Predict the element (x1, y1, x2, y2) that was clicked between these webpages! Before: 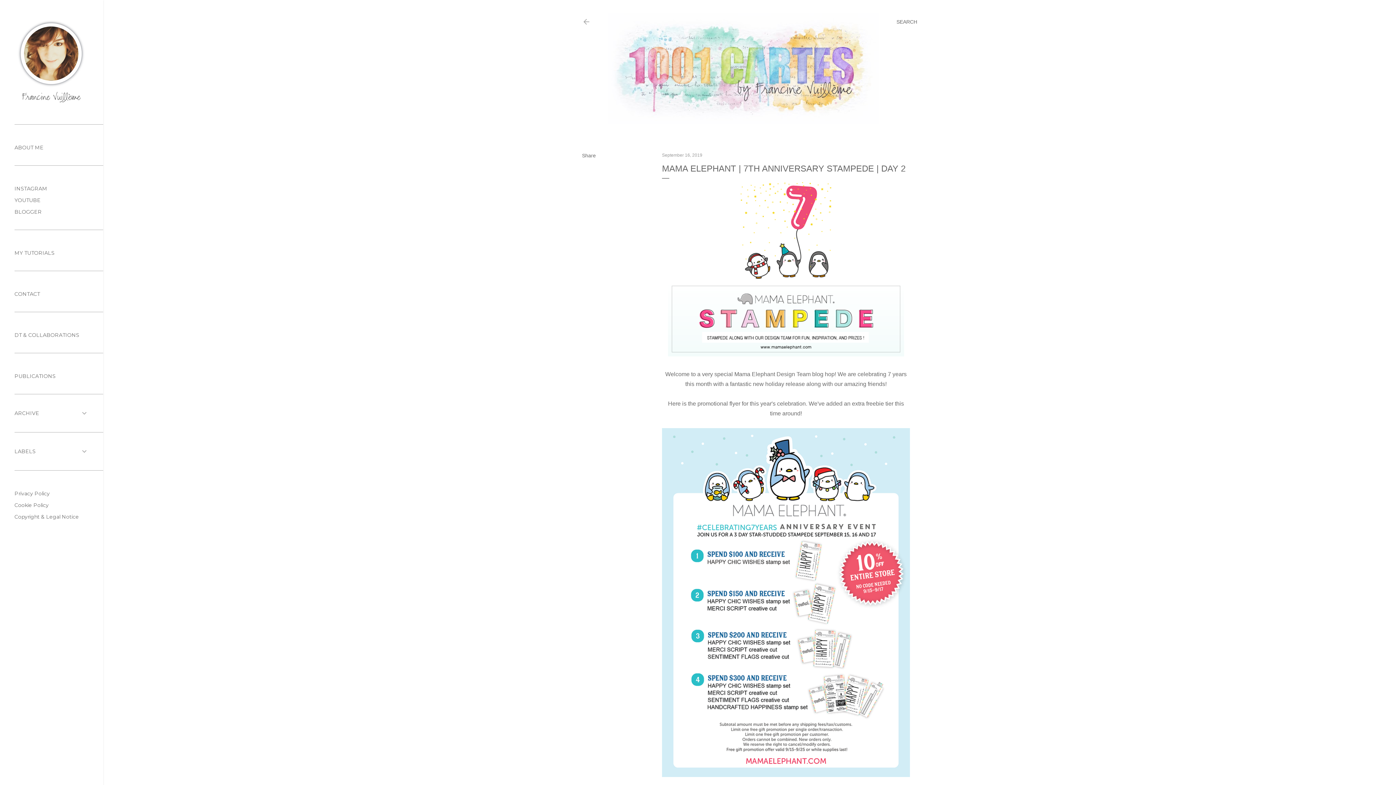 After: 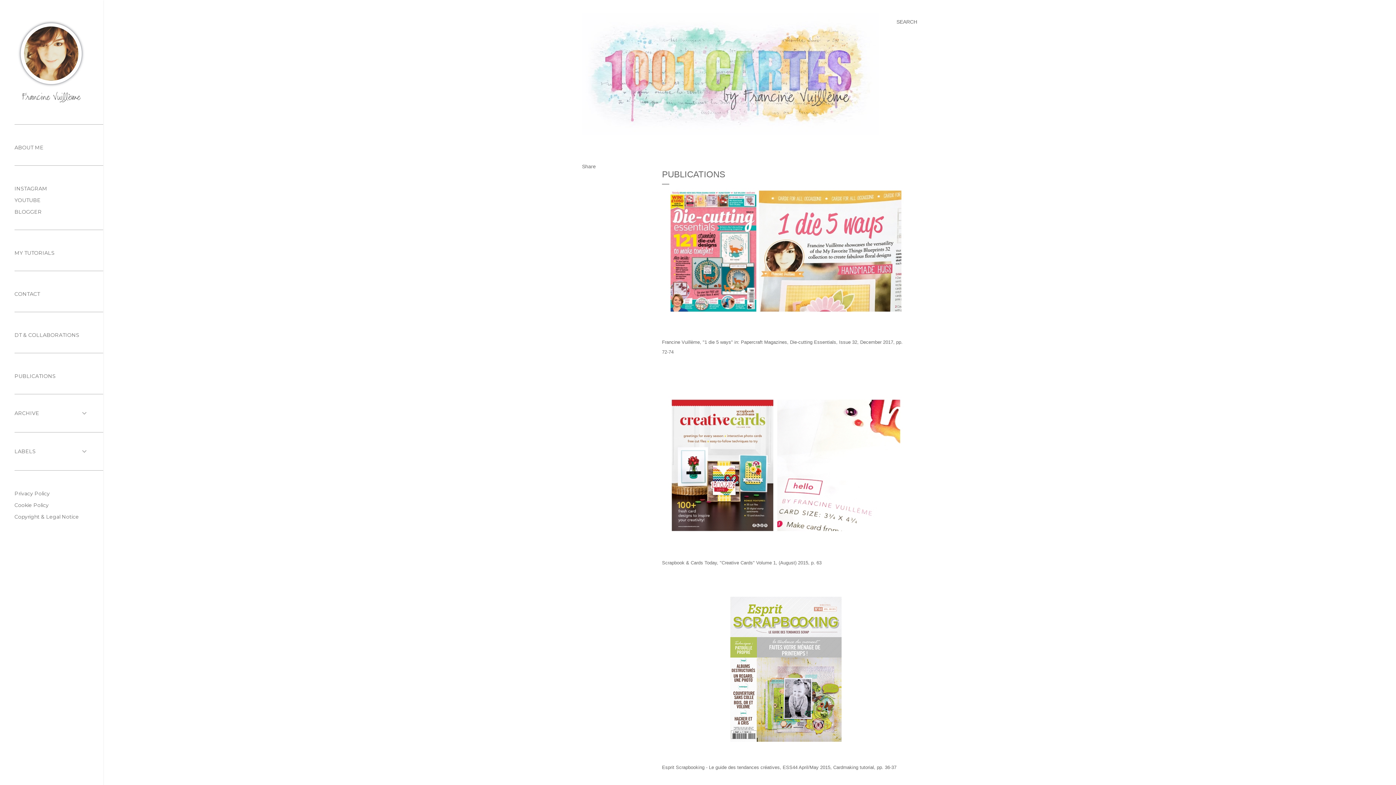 Action: label: PUBLICATIONS bbox: (14, 373, 55, 379)